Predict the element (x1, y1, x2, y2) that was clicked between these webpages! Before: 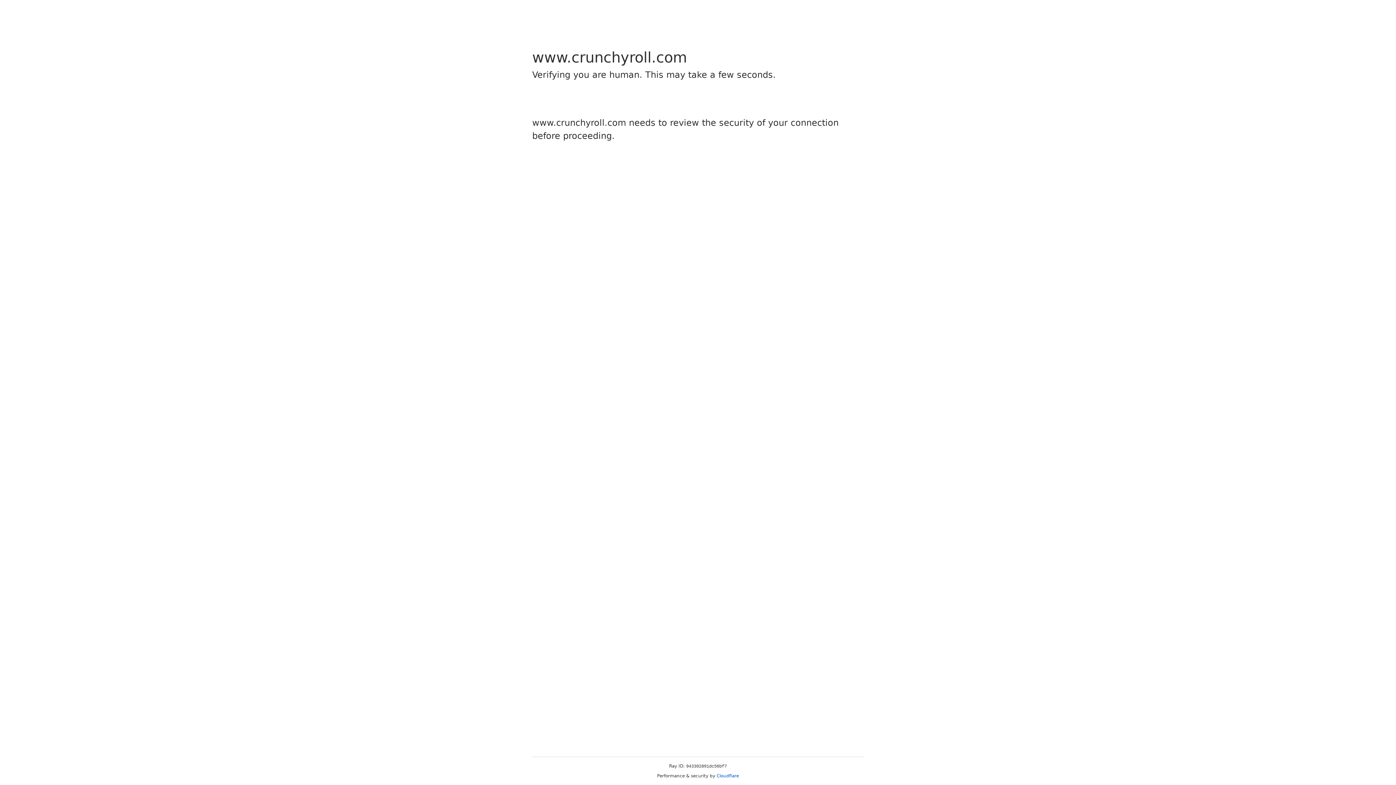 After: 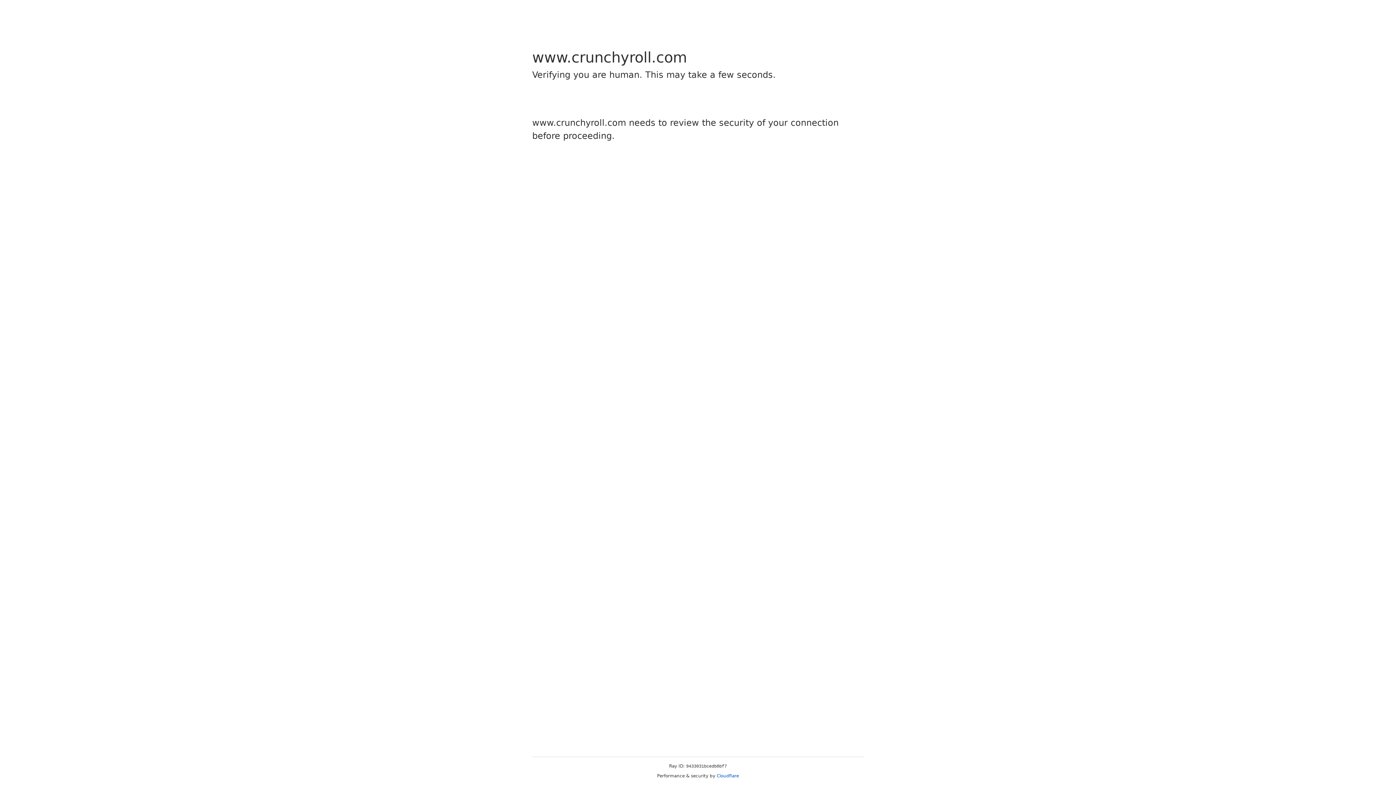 Action: label: Cloudflare bbox: (716, 773, 739, 778)